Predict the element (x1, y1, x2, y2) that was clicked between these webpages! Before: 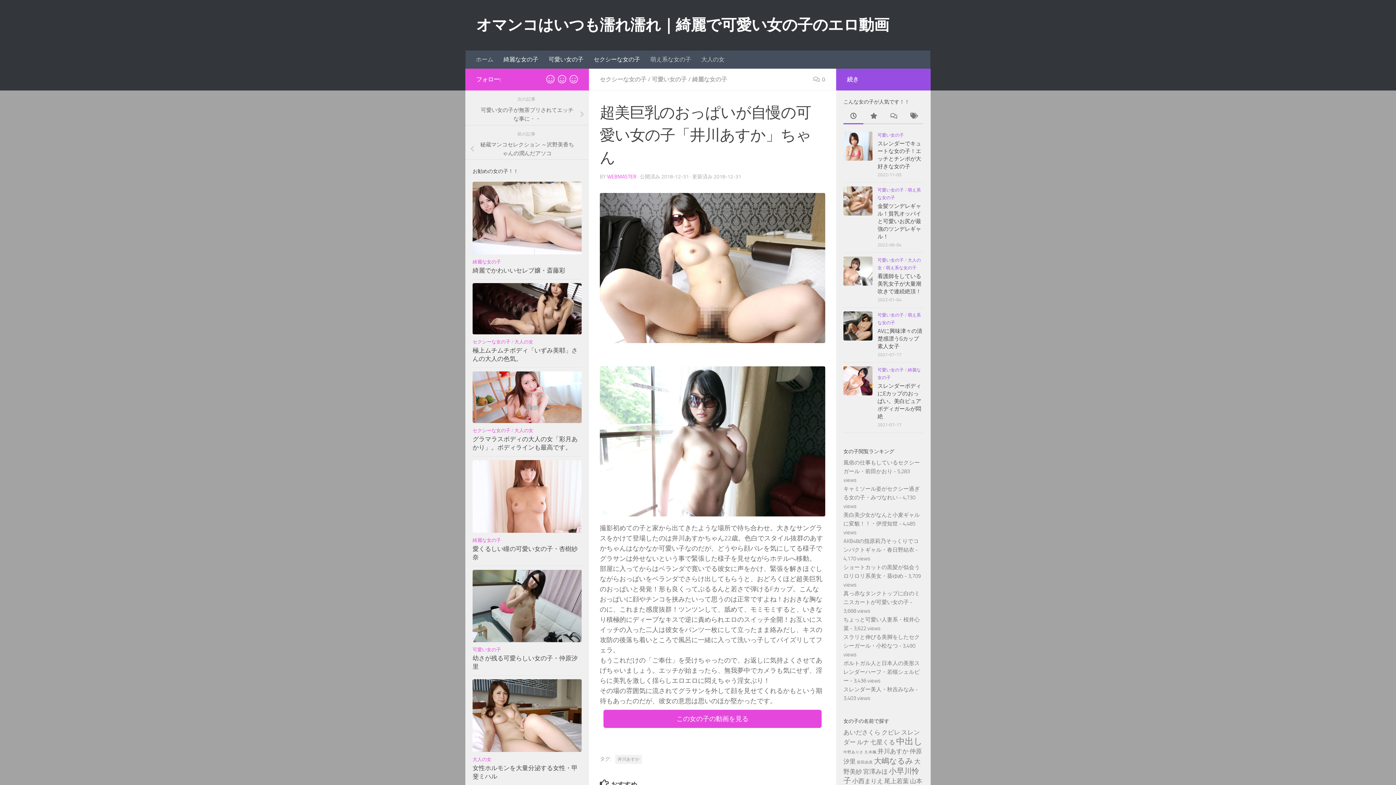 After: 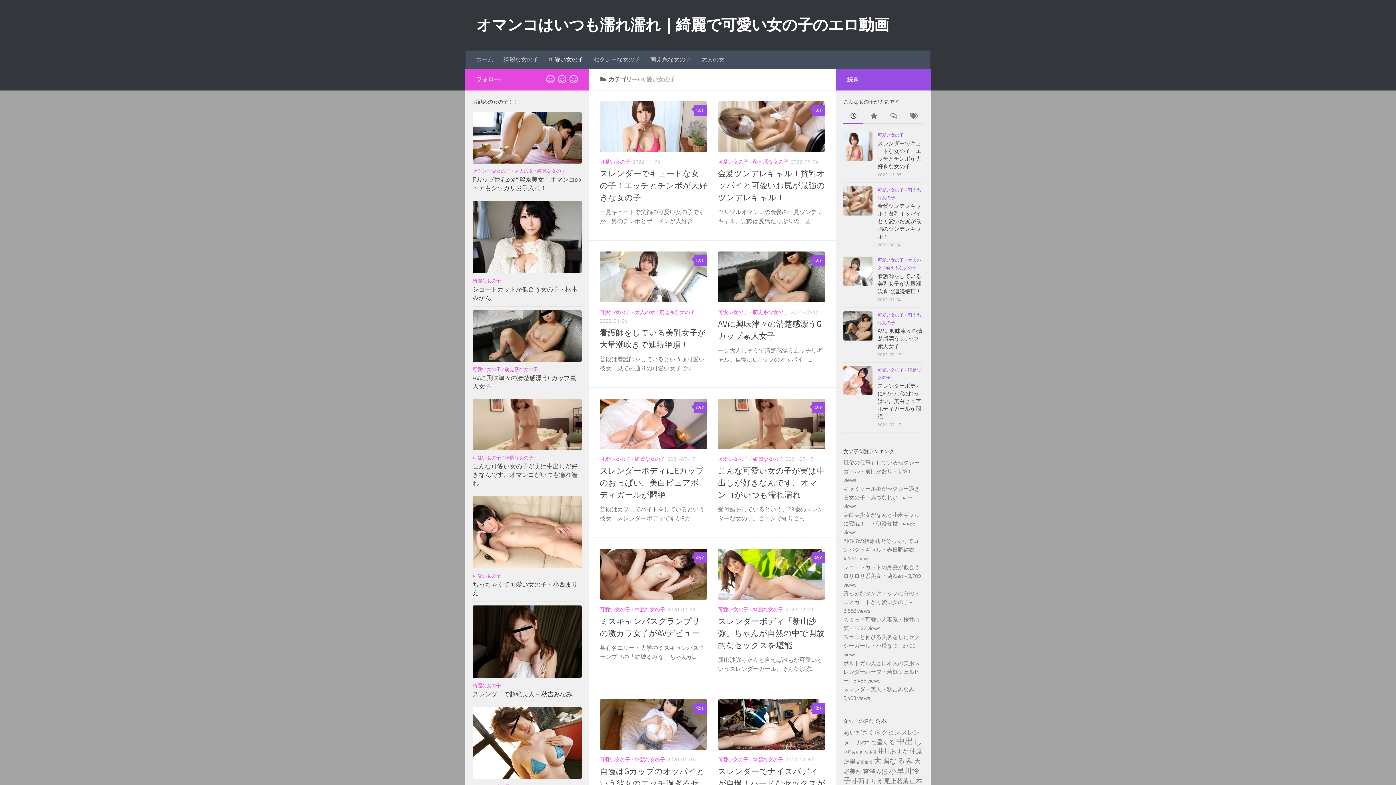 Action: label: 可愛い女の子 bbox: (877, 187, 904, 192)